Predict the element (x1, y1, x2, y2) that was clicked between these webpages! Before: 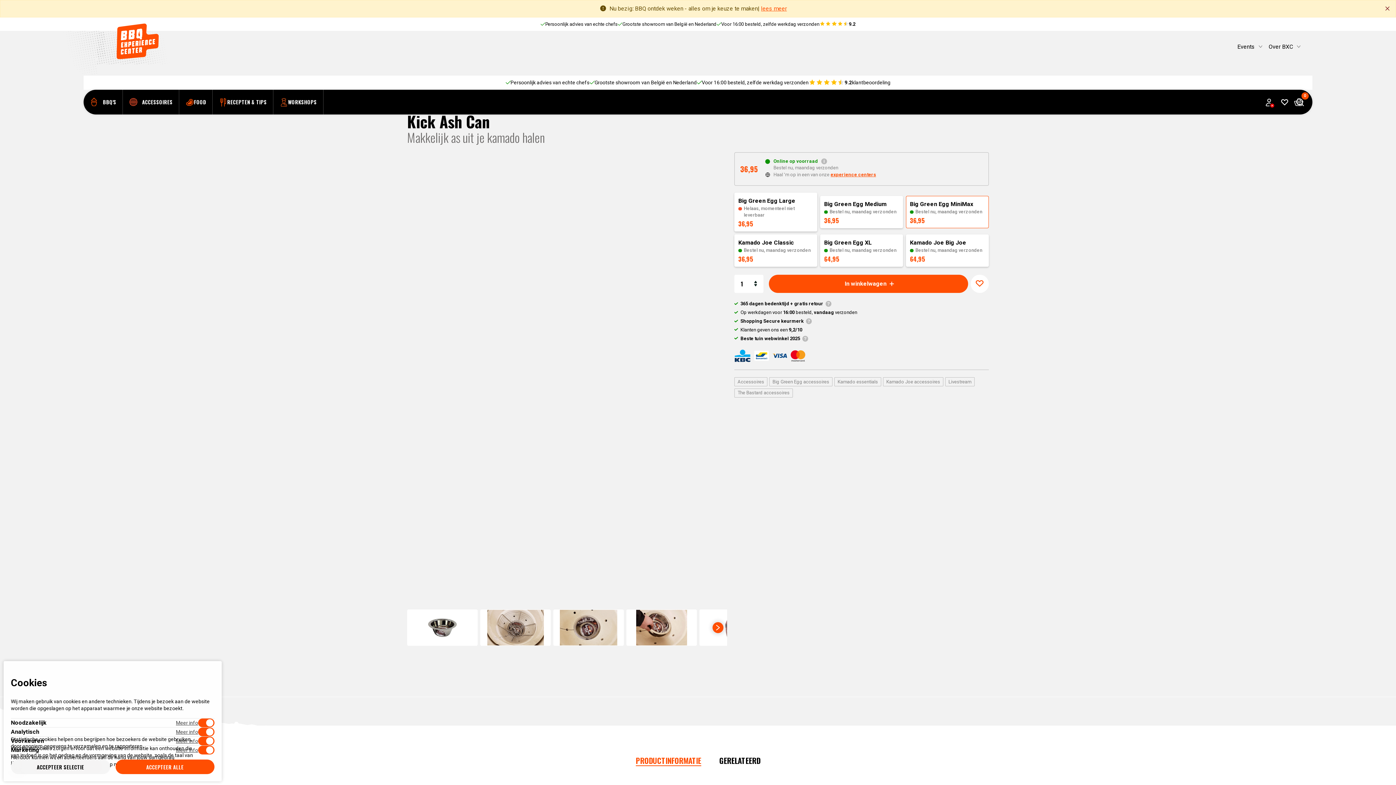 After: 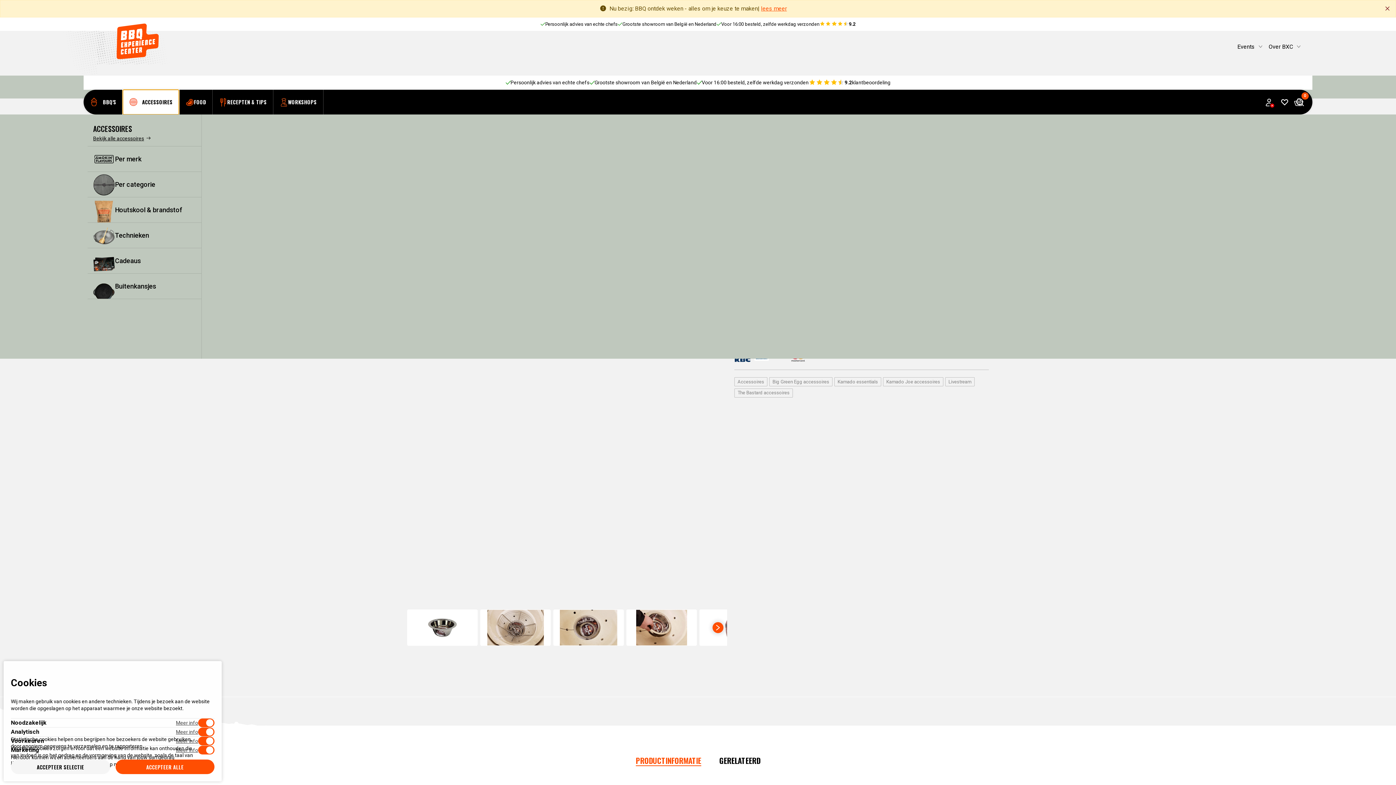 Action: bbox: (123, 89, 179, 114) label: ACCESSOIRES